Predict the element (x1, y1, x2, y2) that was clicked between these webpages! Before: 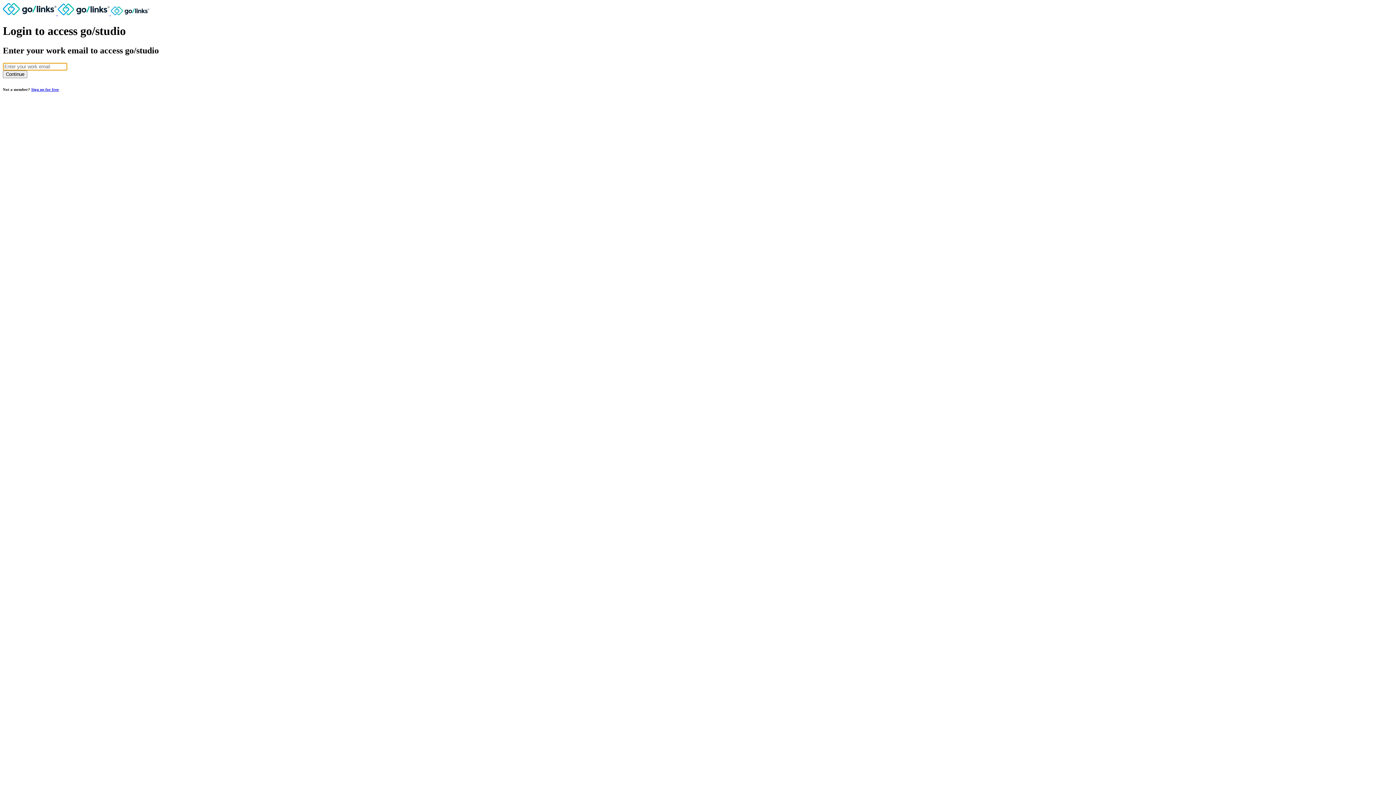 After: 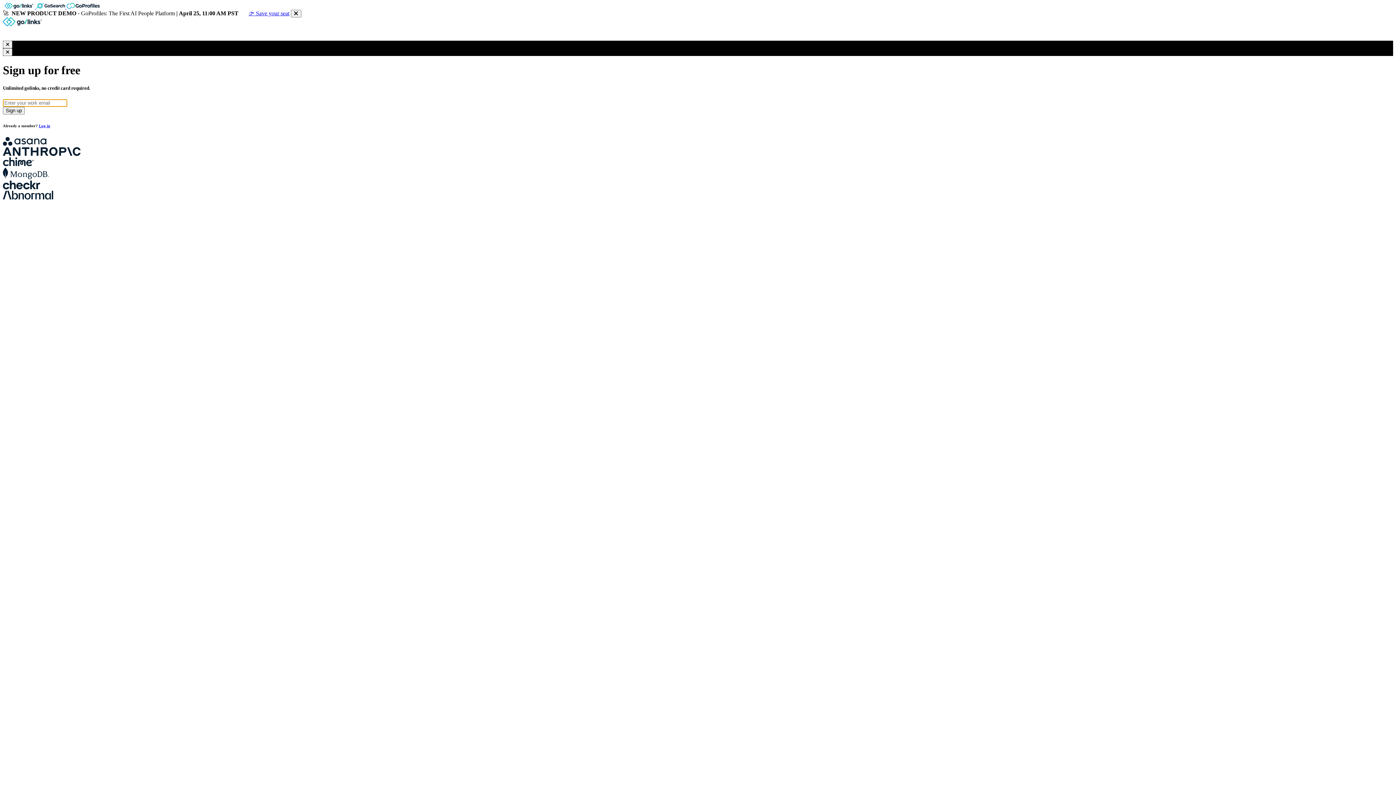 Action: bbox: (31, 87, 58, 91) label: Sign up for free